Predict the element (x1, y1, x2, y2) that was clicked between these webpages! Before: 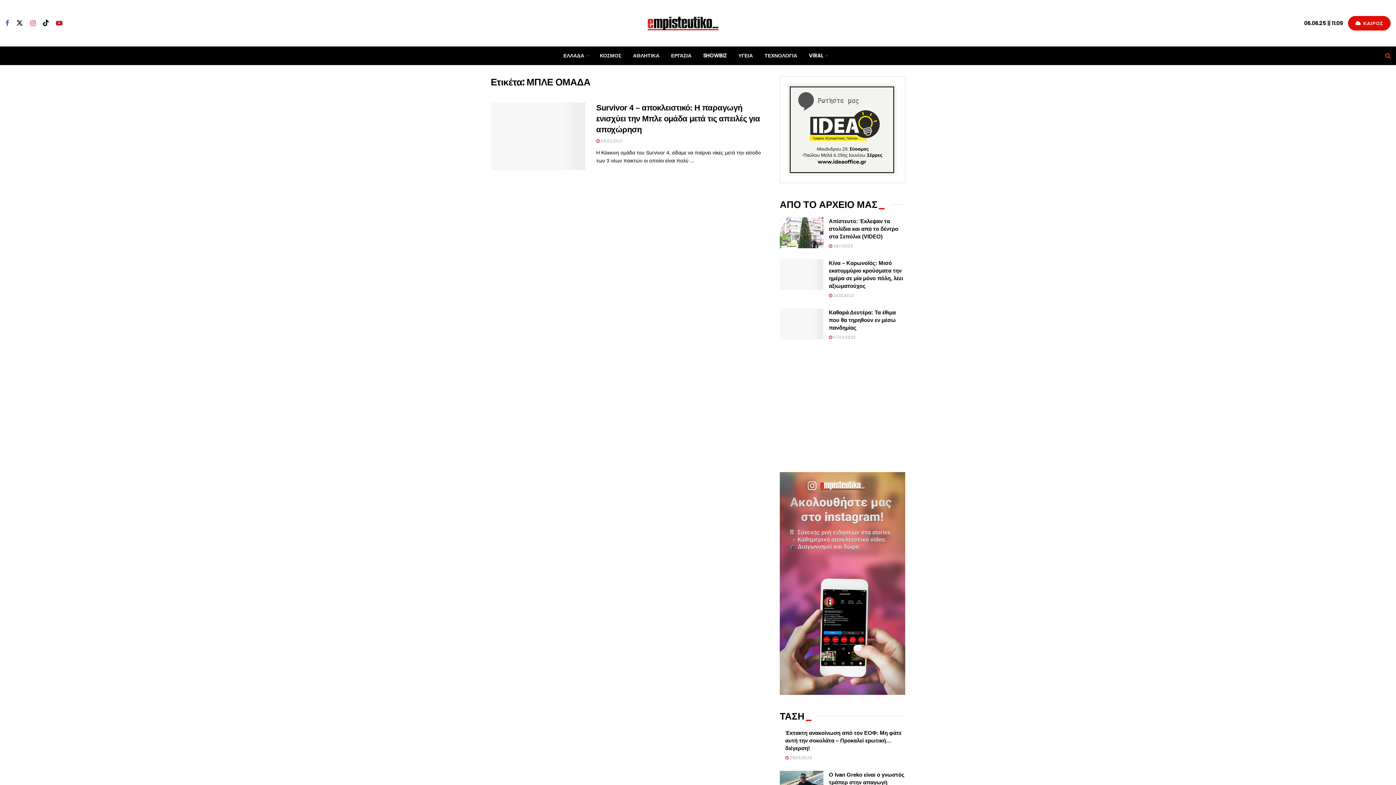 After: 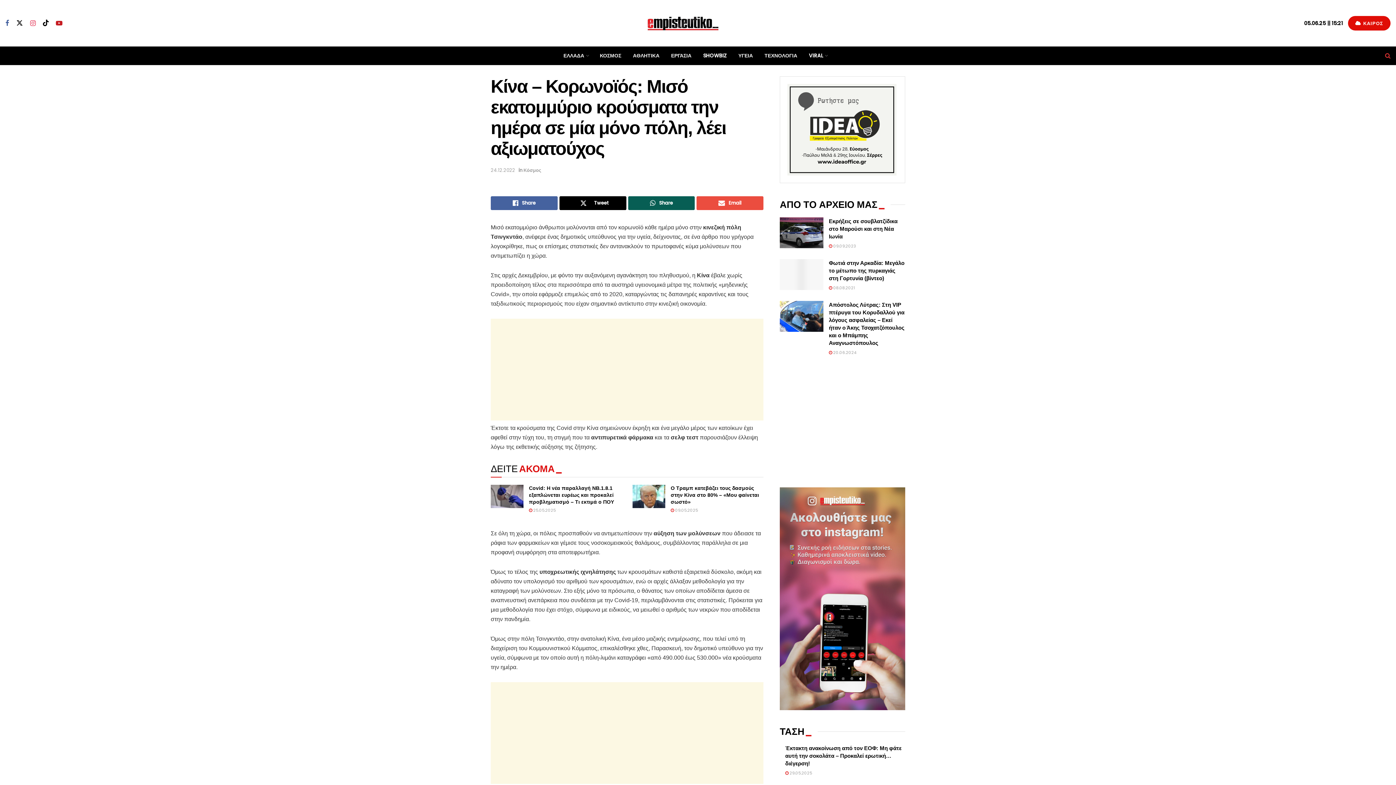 Action: bbox: (829, 292, 854, 298) label:  24.12.2022